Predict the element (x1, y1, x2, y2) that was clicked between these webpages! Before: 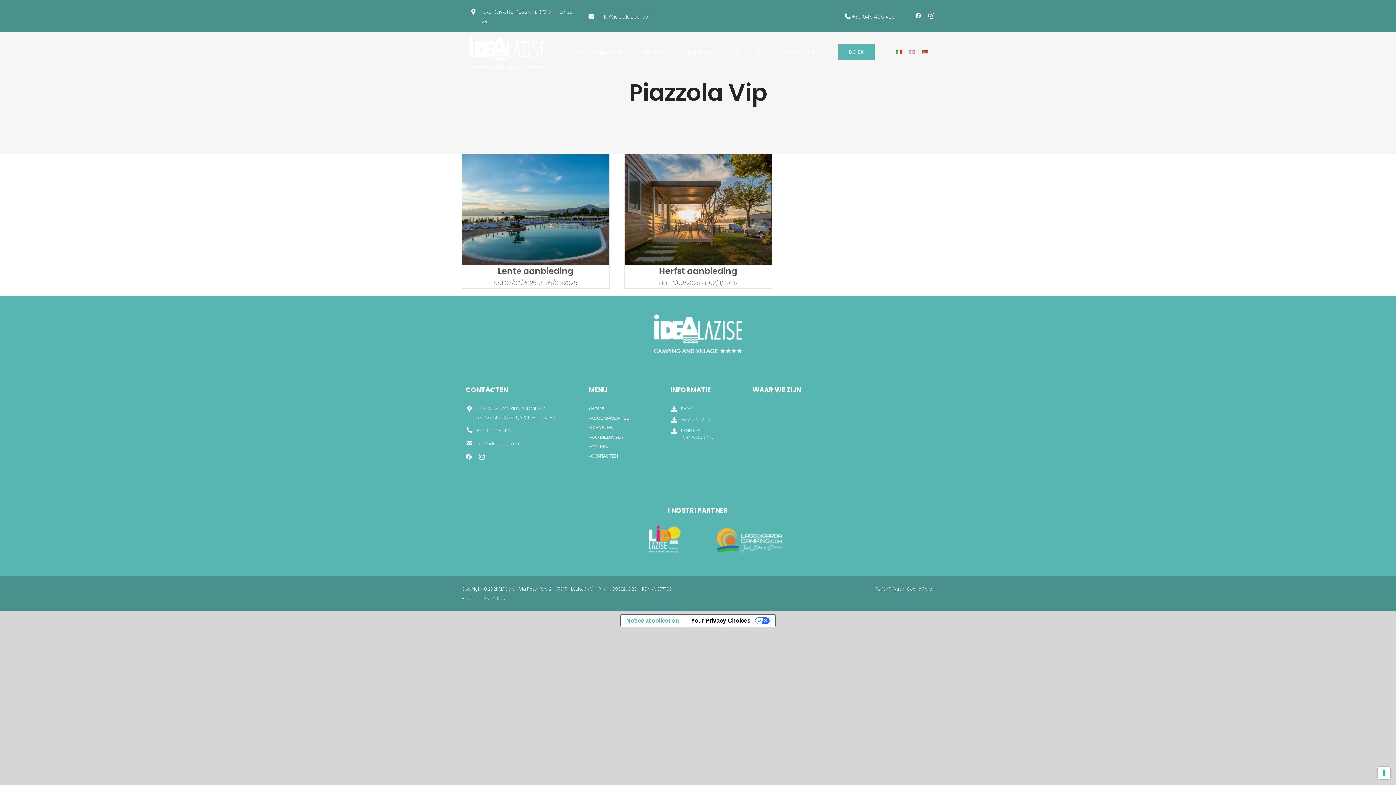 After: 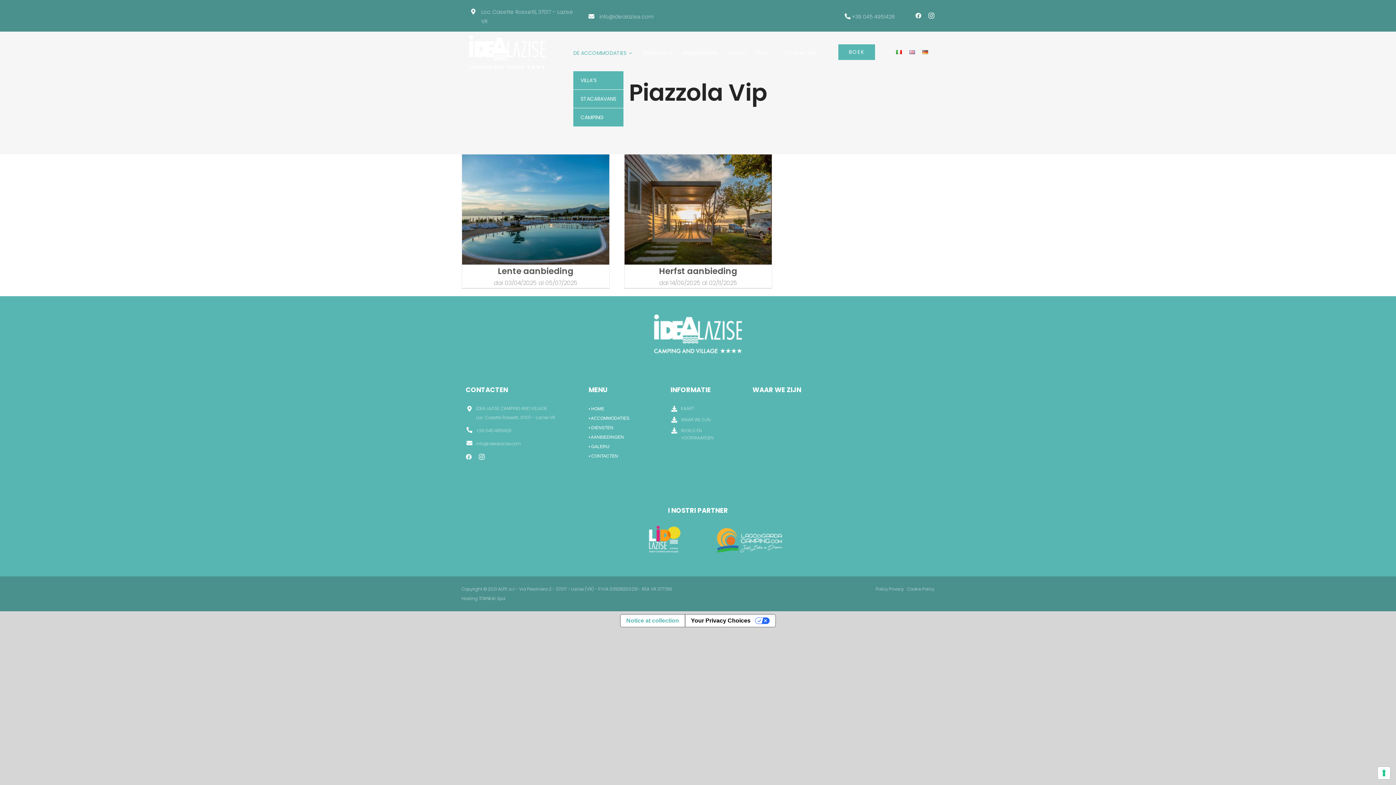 Action: bbox: (573, 33, 632, 71) label: DE ACCOMMODATIES